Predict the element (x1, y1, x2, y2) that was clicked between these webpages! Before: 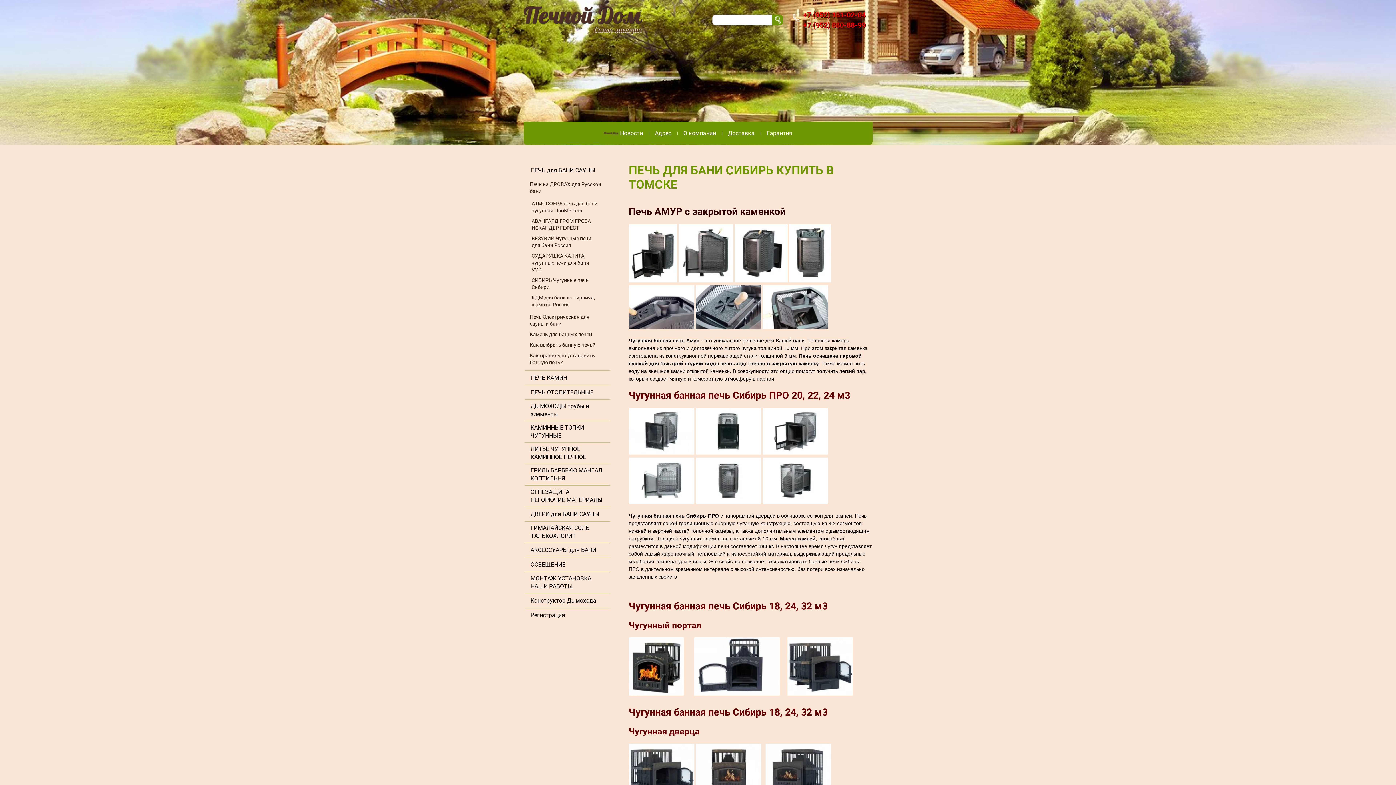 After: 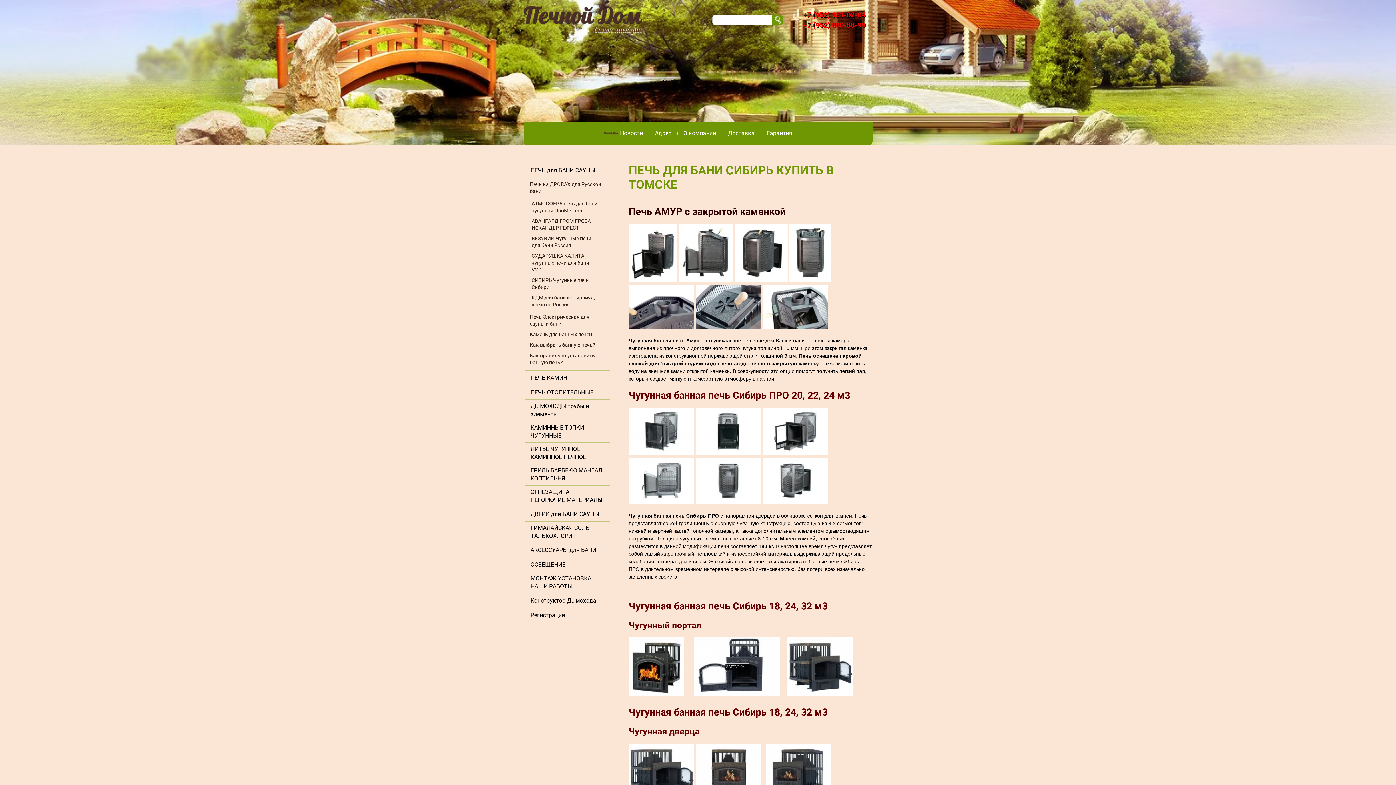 Action: bbox: (694, 689, 779, 697)